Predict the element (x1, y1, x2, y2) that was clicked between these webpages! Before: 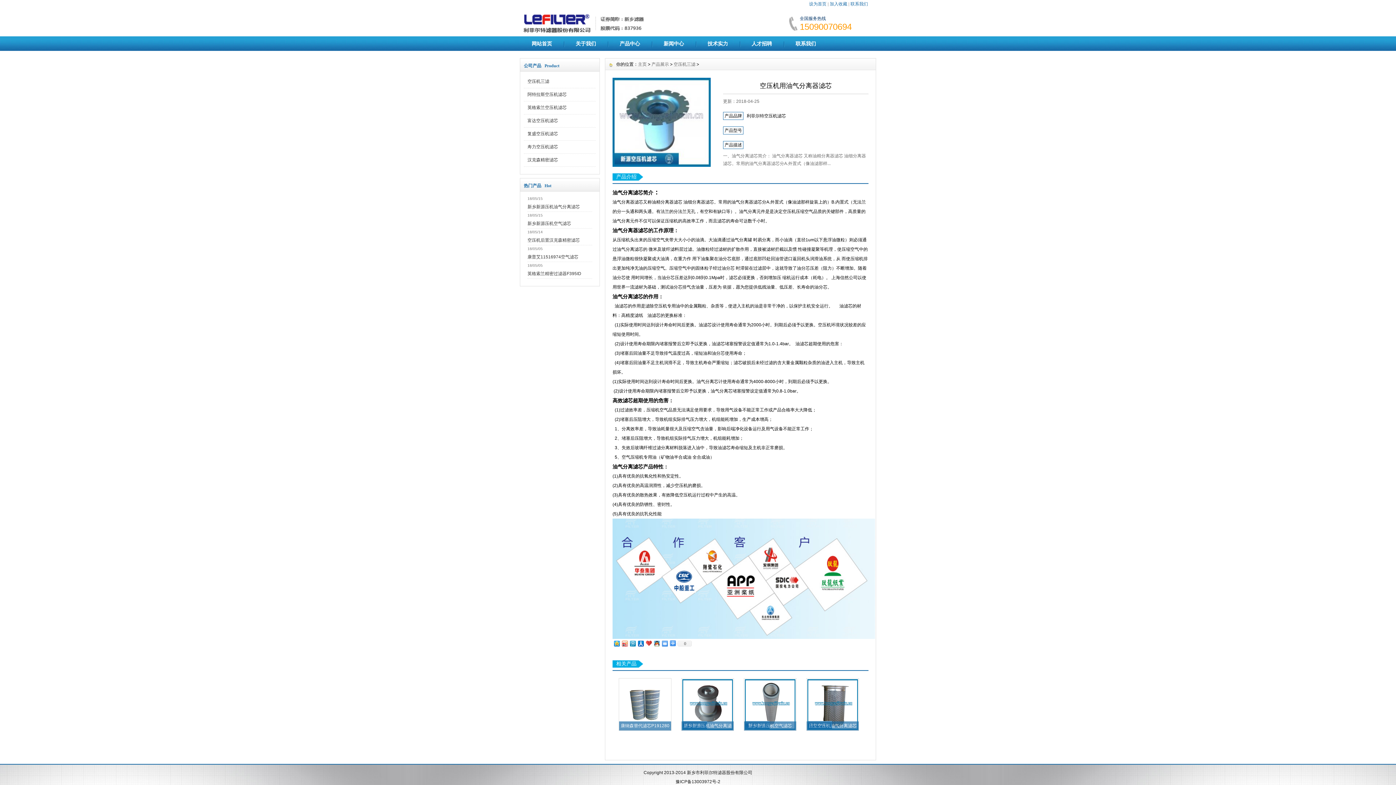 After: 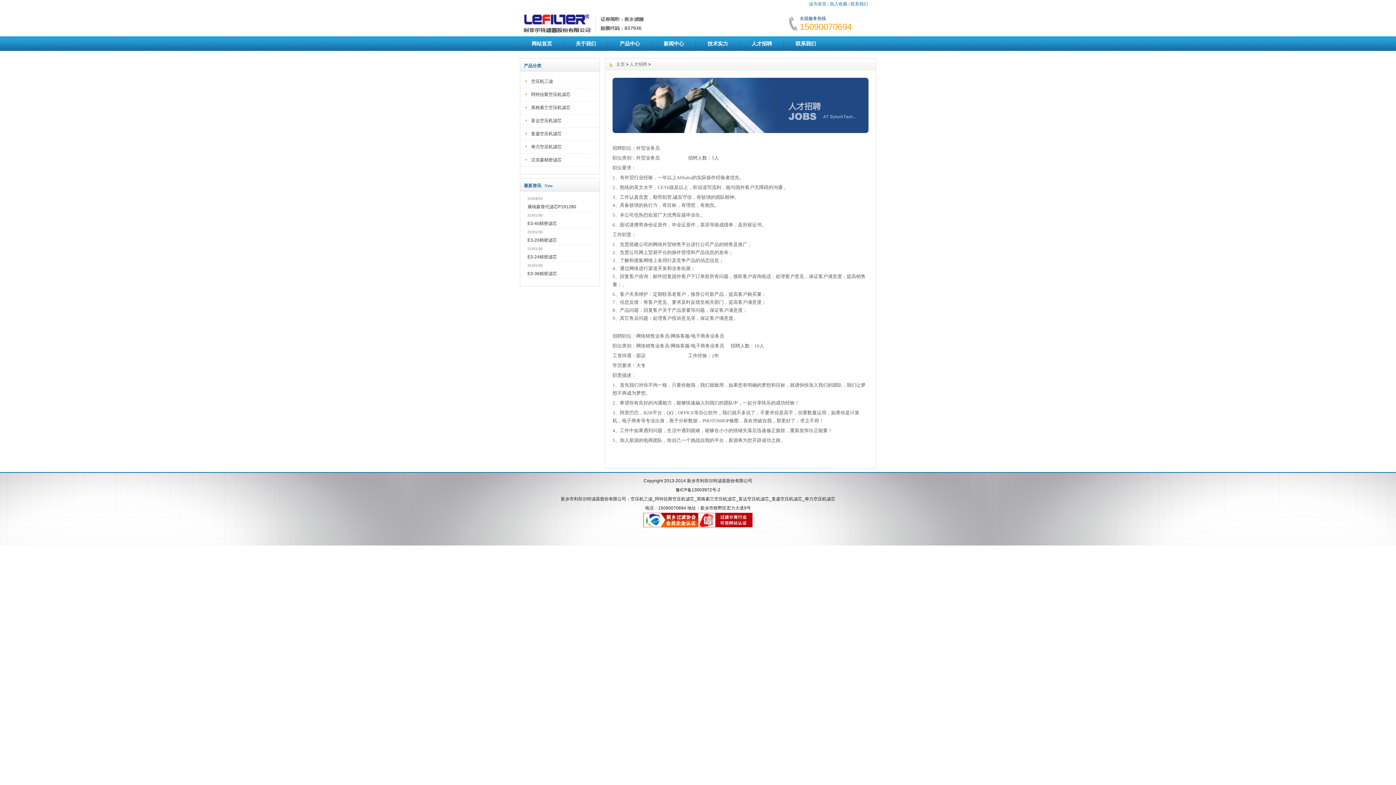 Action: label: 人才招聘 bbox: (740, 36, 784, 50)